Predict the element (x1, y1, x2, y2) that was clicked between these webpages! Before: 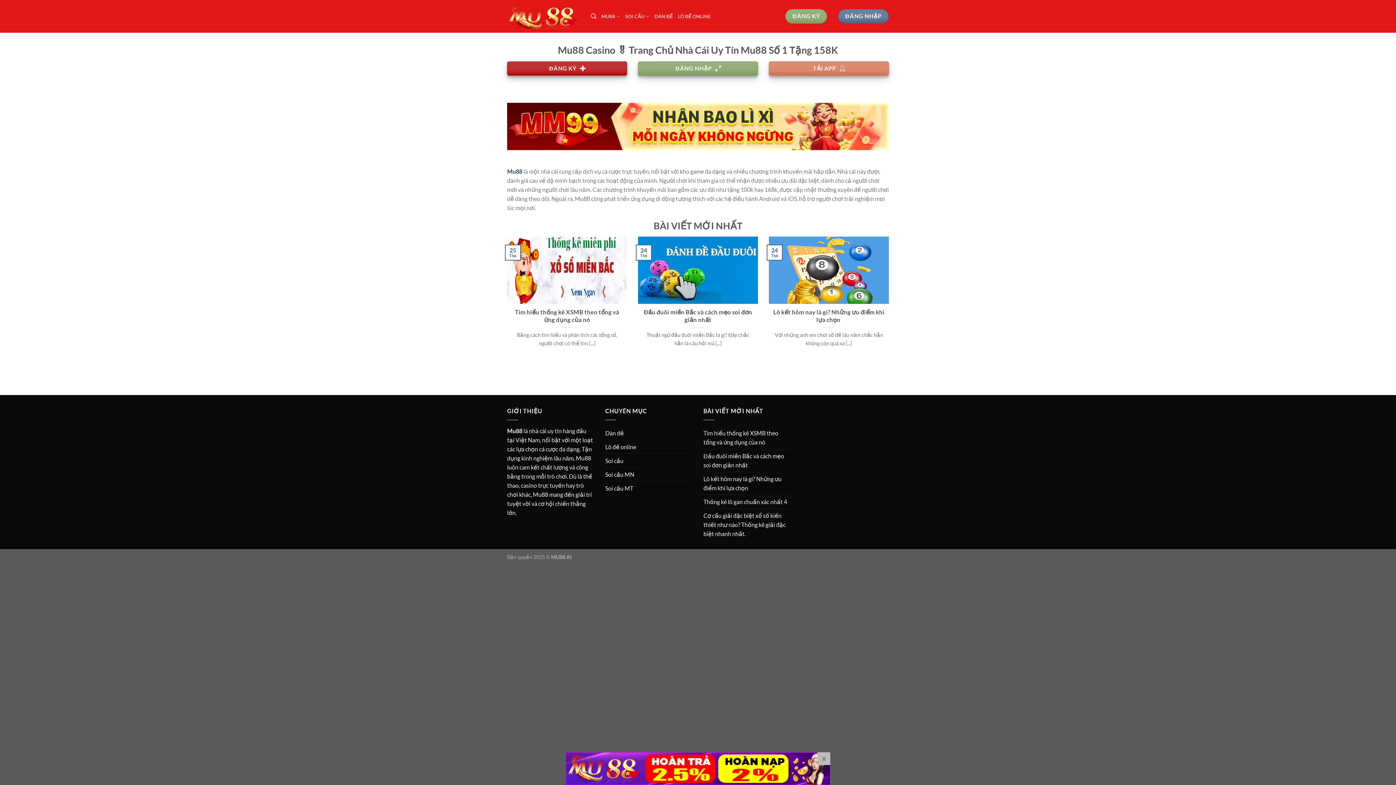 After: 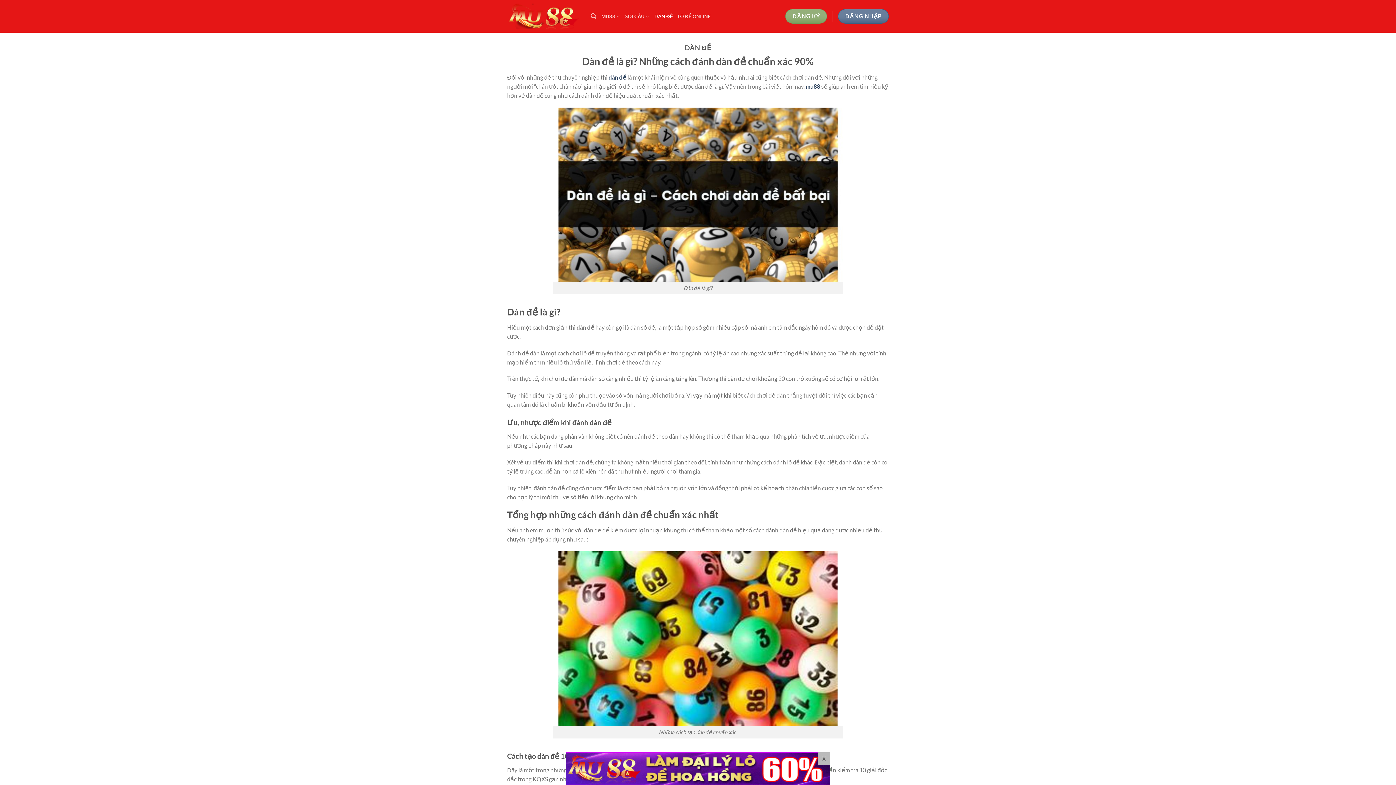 Action: label: DÀN ĐỀ bbox: (654, 9, 672, 23)